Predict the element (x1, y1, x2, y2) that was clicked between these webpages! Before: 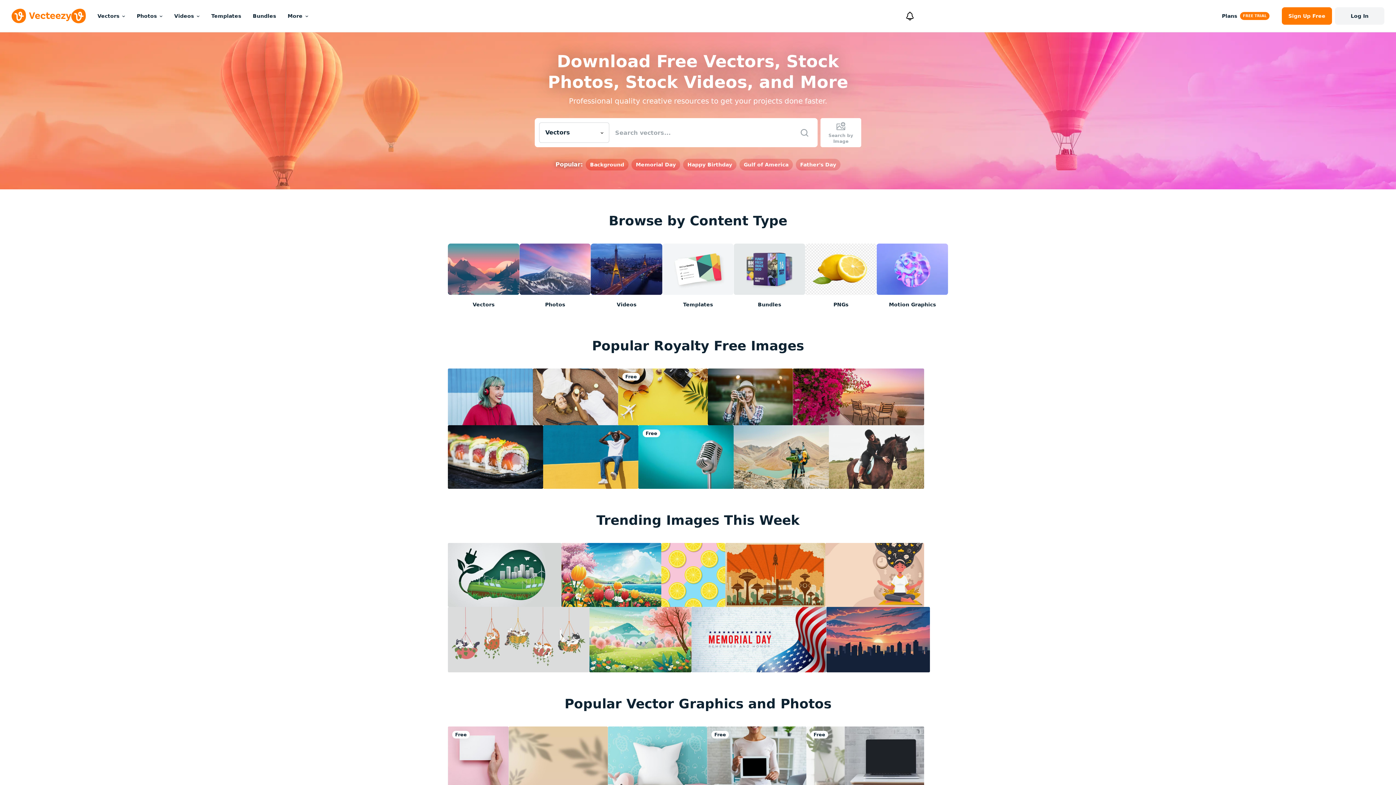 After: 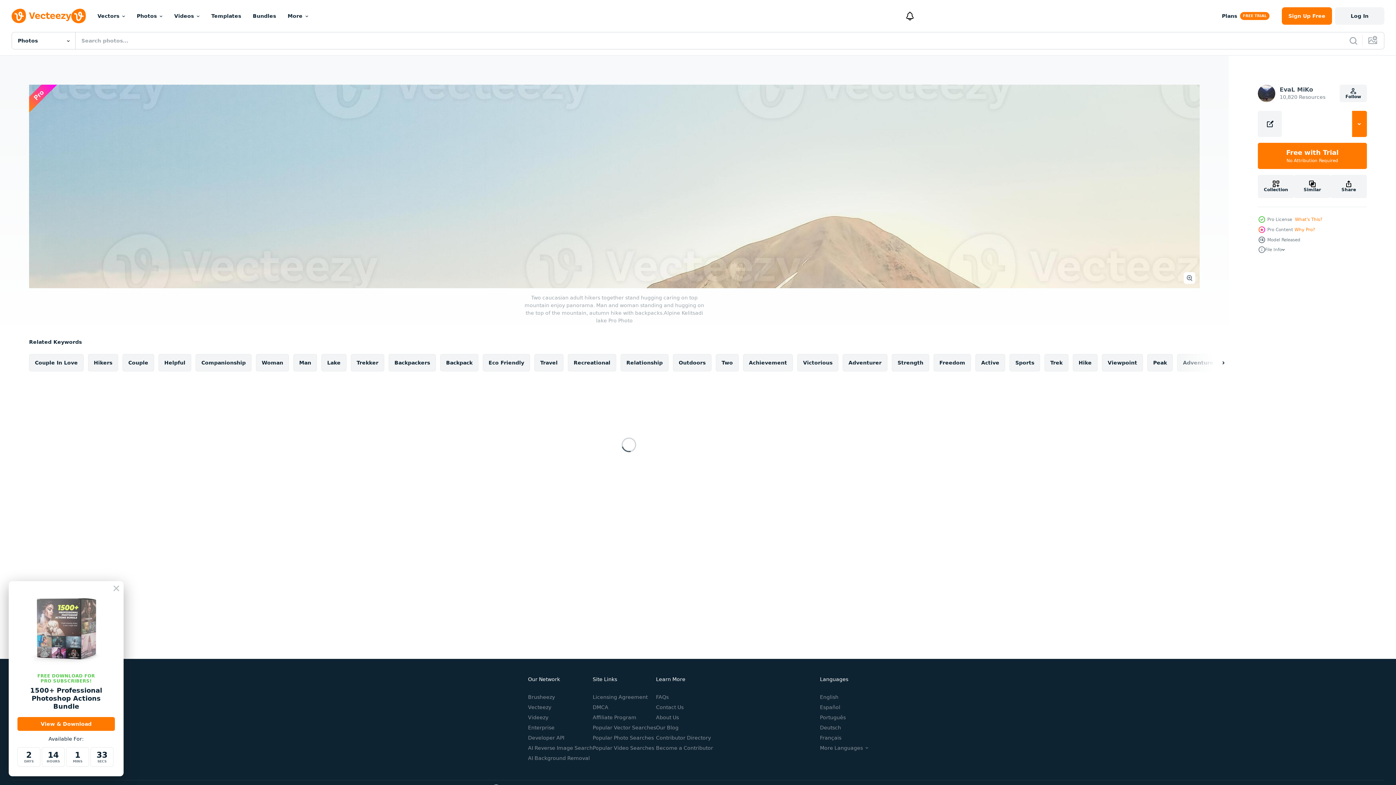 Action: bbox: (733, 425, 829, 488)